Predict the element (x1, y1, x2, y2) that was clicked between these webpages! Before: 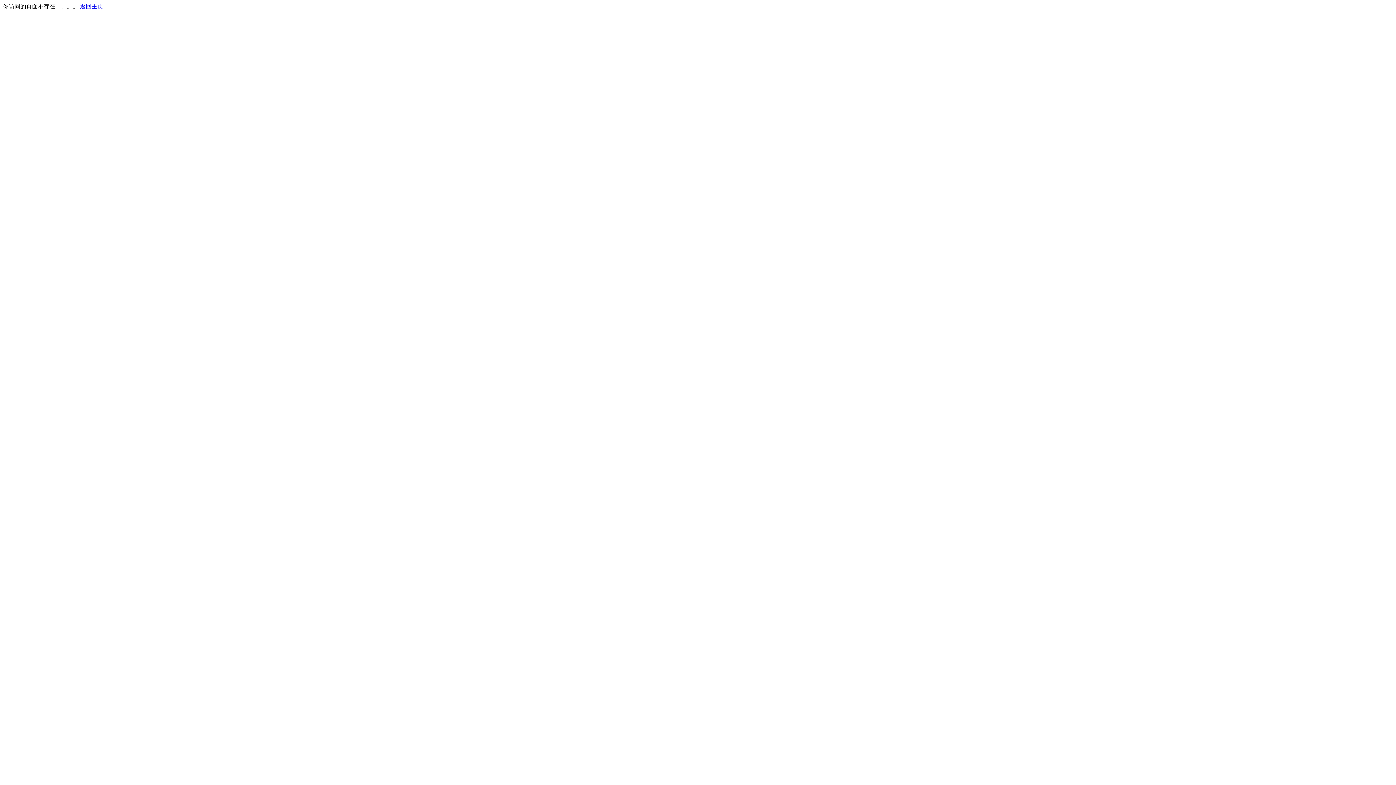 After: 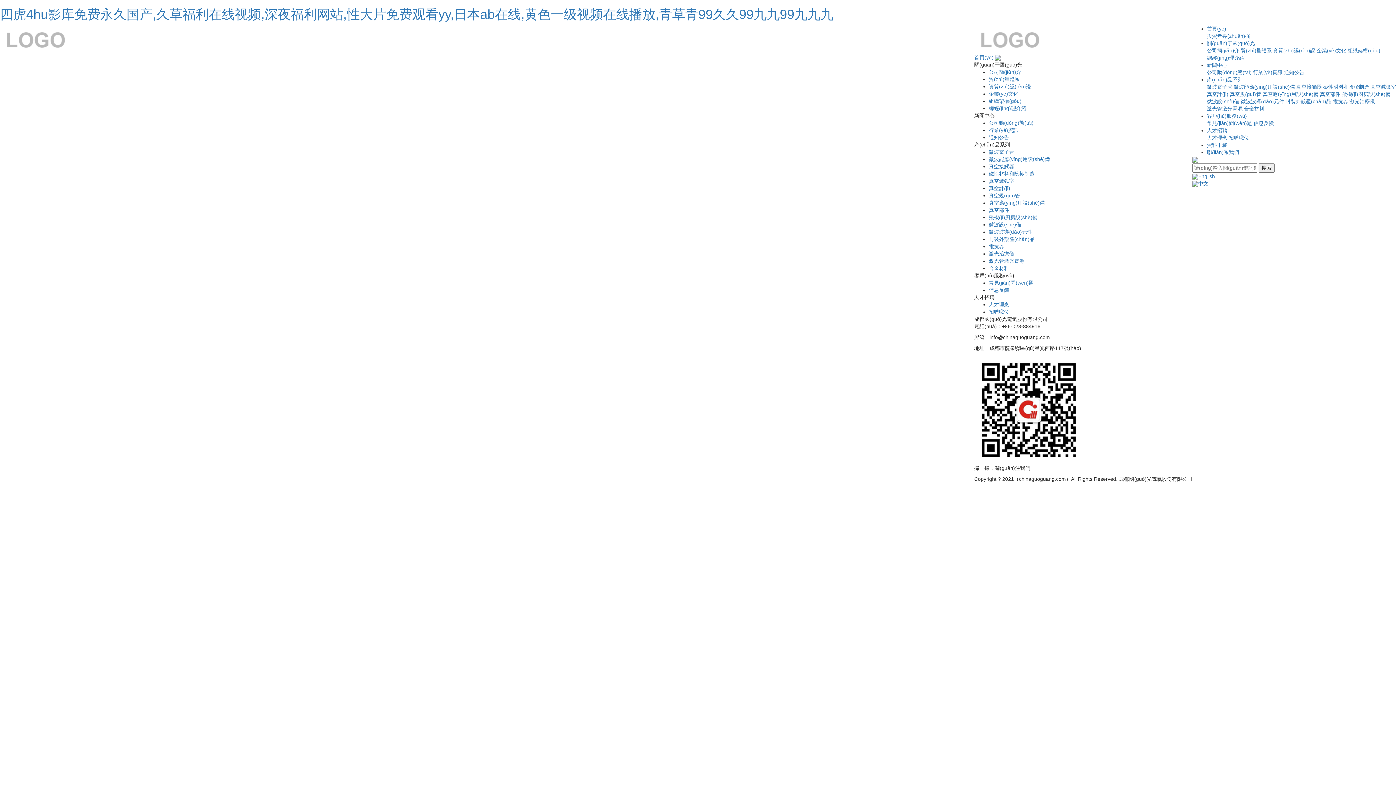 Action: bbox: (80, 3, 103, 9) label: 返回主页